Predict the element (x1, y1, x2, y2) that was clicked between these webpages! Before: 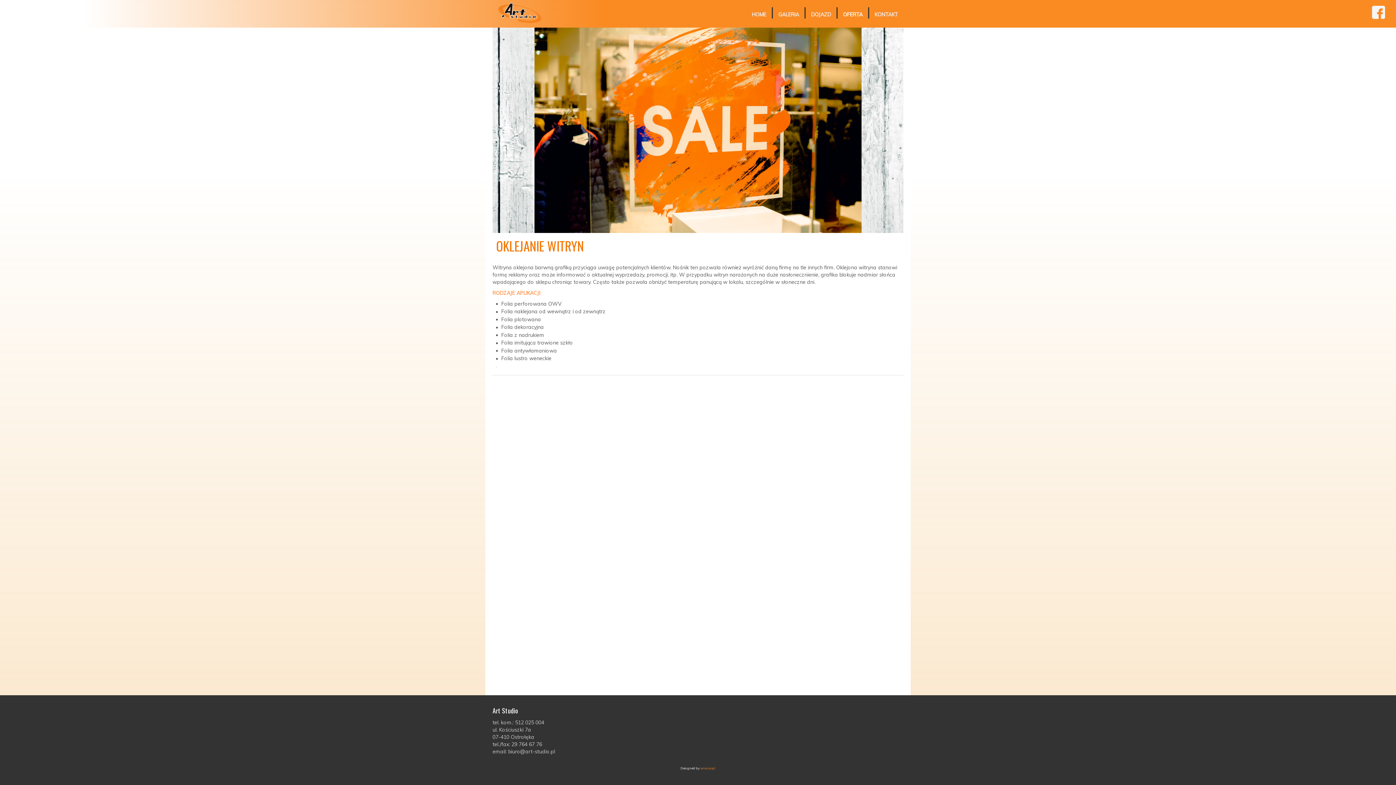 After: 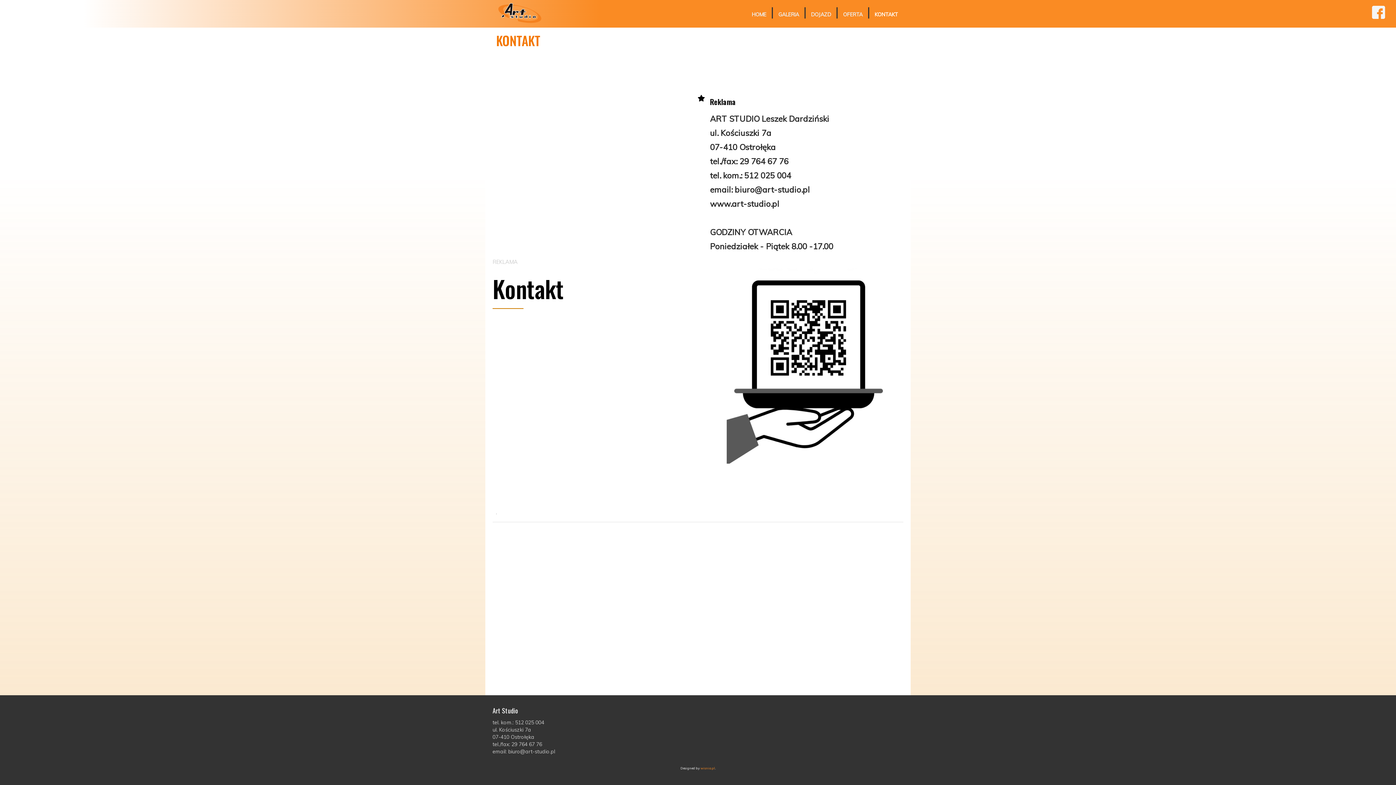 Action: bbox: (869, 7, 903, 18) label: KONTAKT